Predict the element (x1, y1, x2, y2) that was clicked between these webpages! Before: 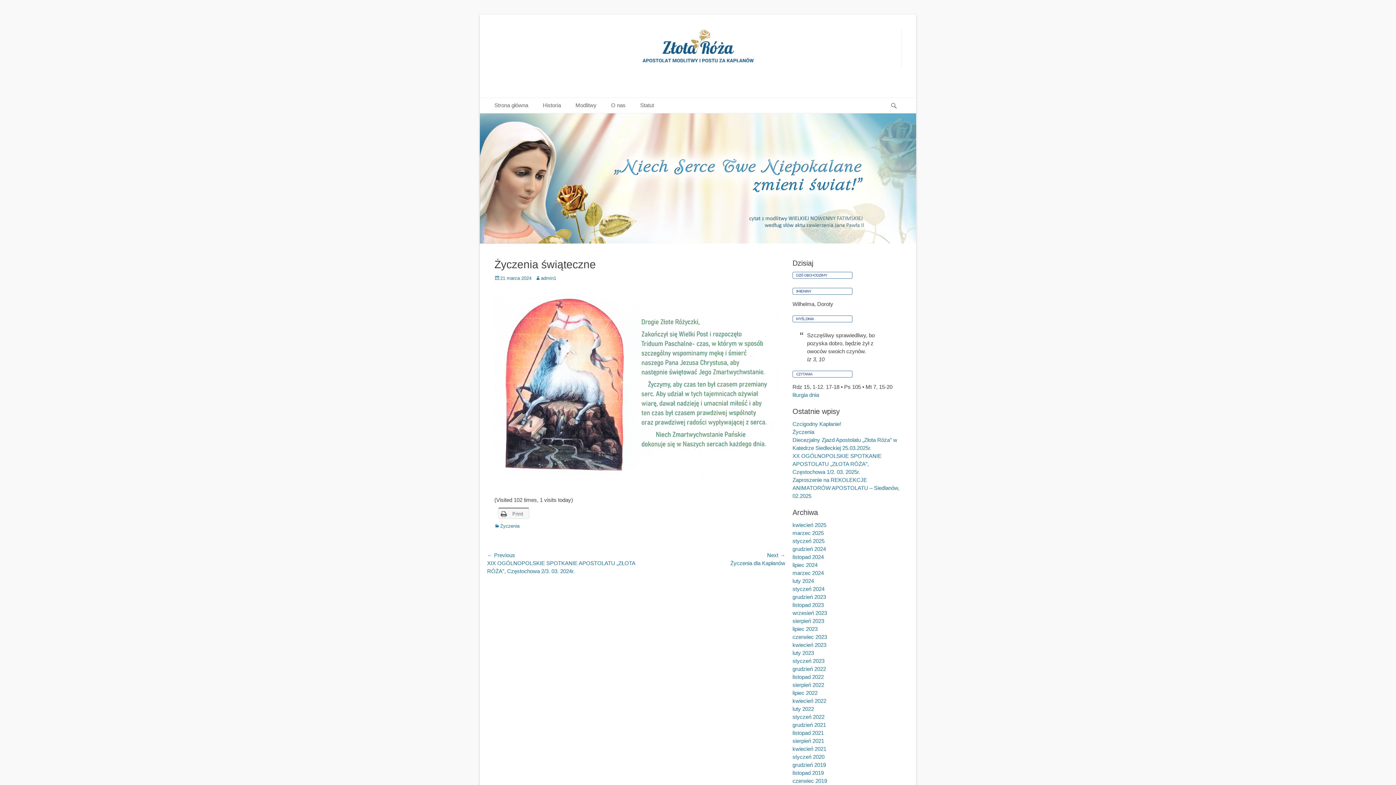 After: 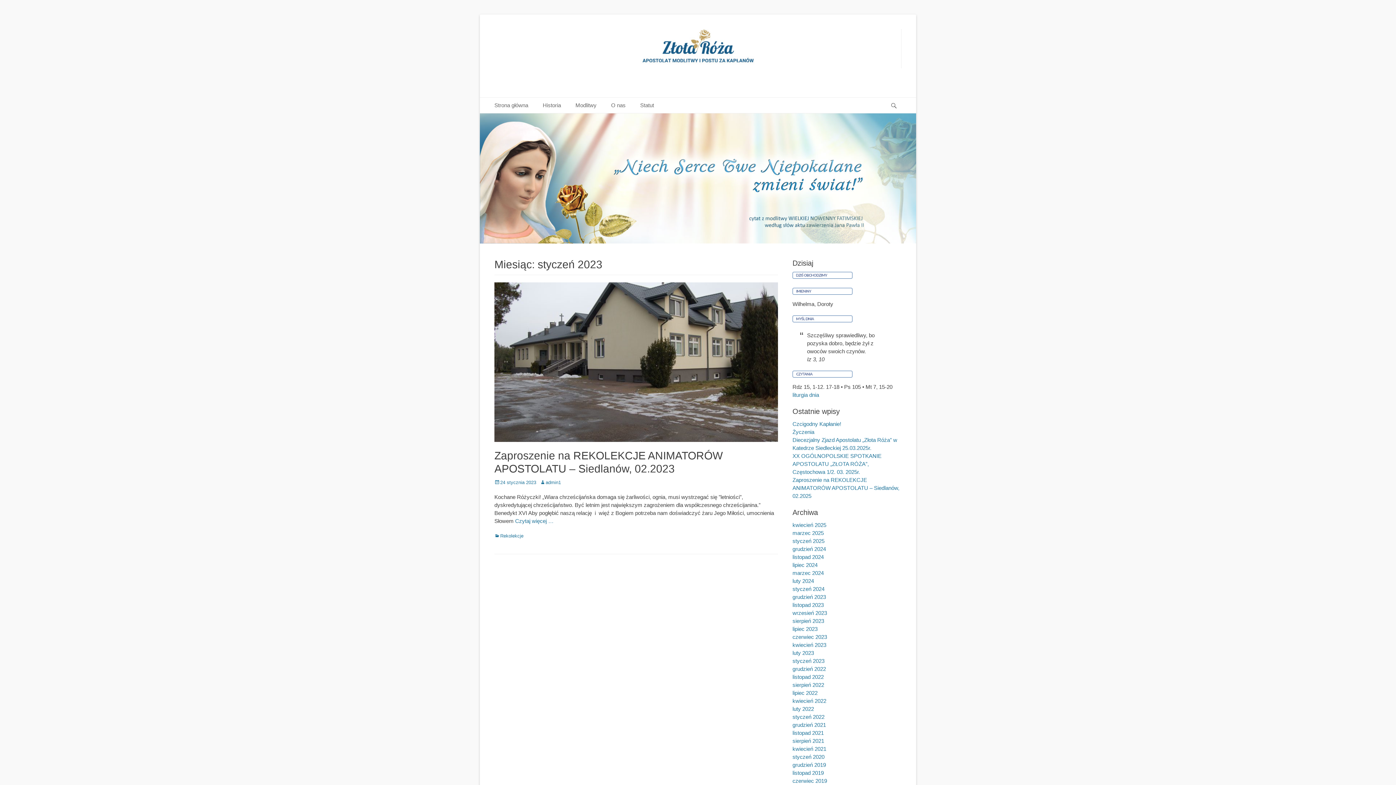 Action: bbox: (792, 658, 824, 664) label: styczeń 2023